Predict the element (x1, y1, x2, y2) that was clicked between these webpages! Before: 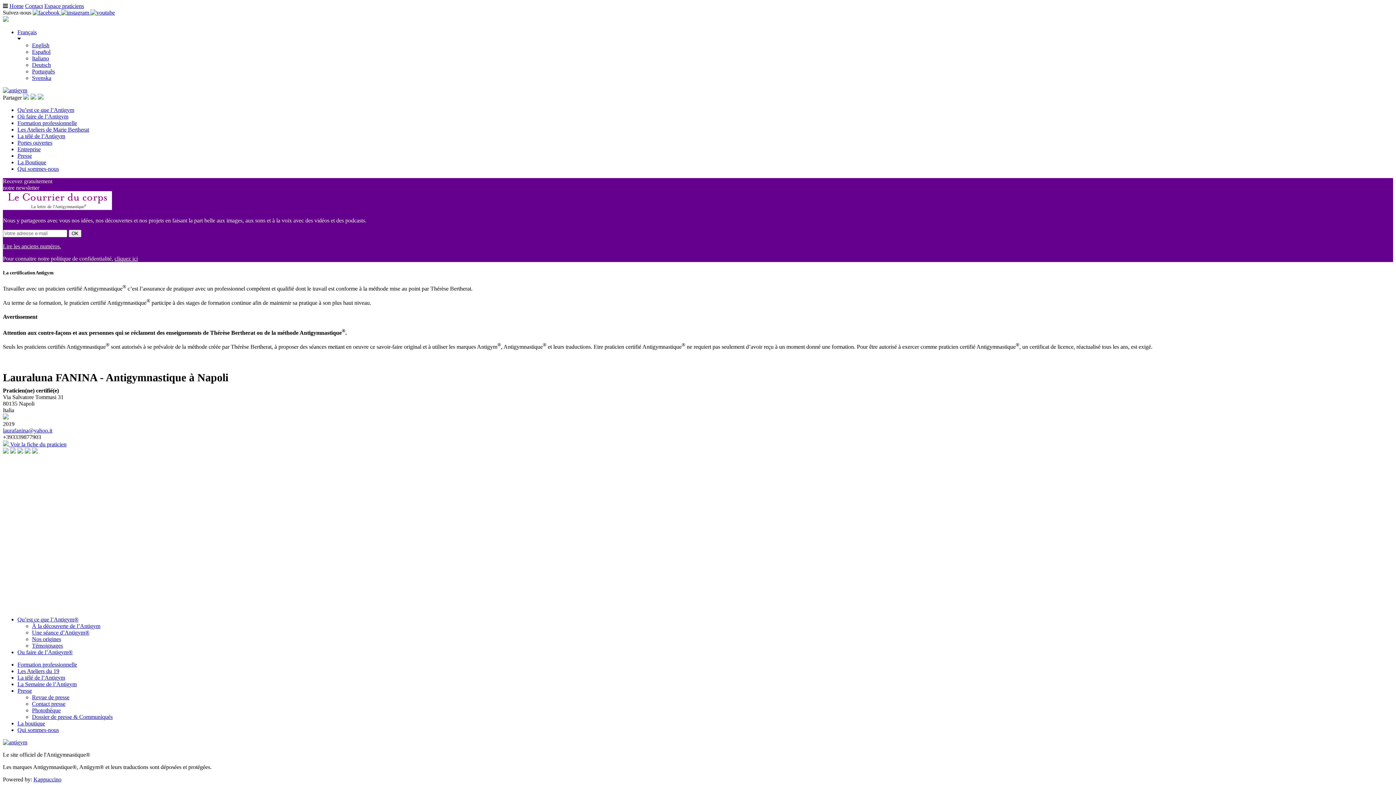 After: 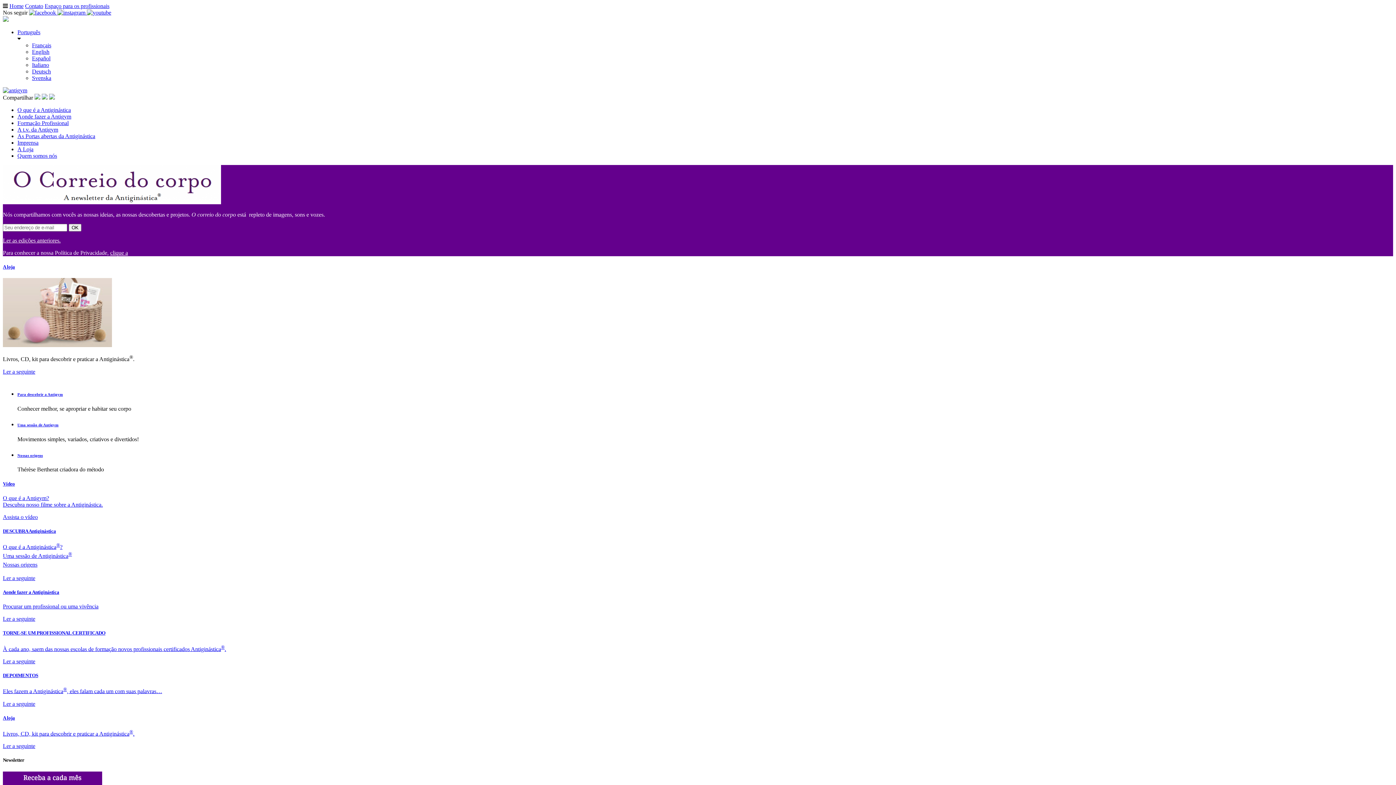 Action: bbox: (32, 68, 54, 74) label: Português